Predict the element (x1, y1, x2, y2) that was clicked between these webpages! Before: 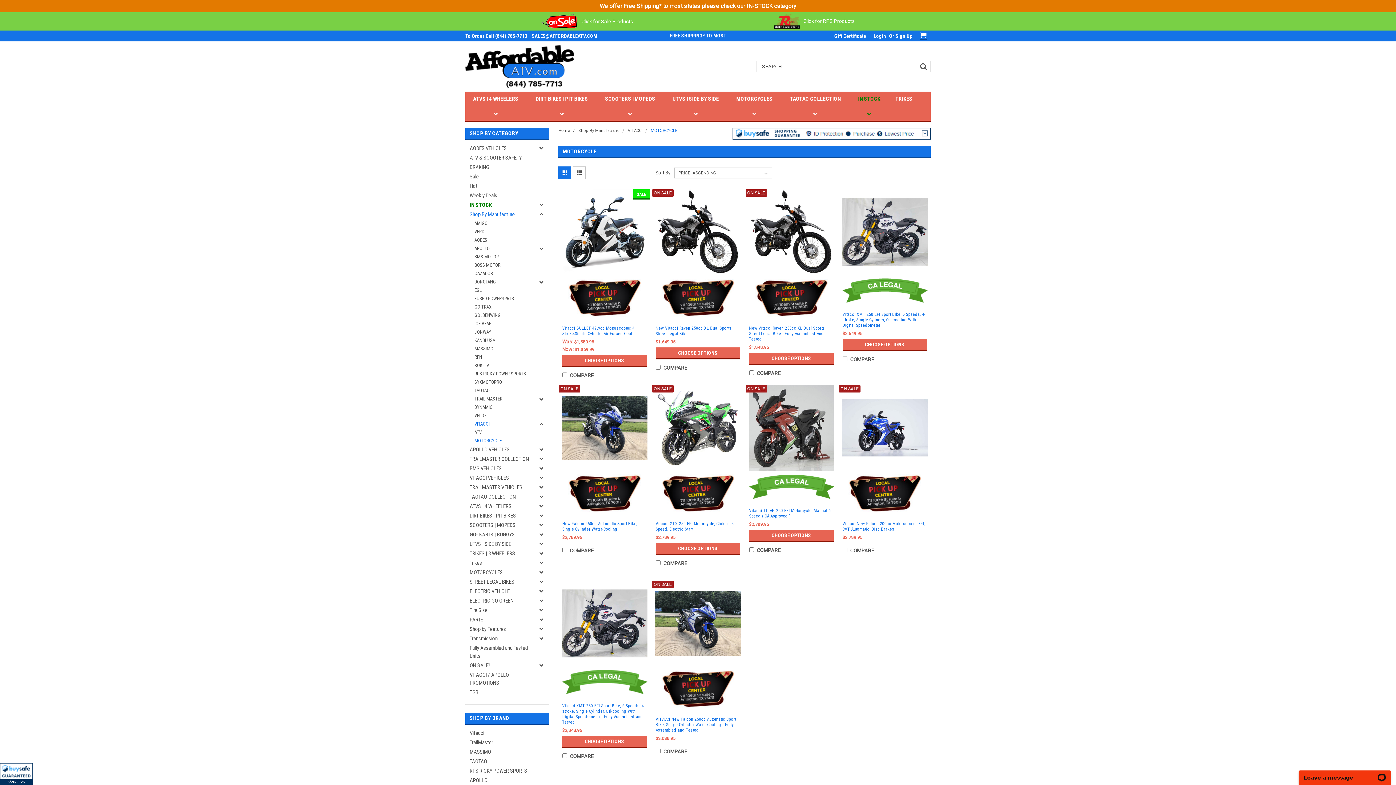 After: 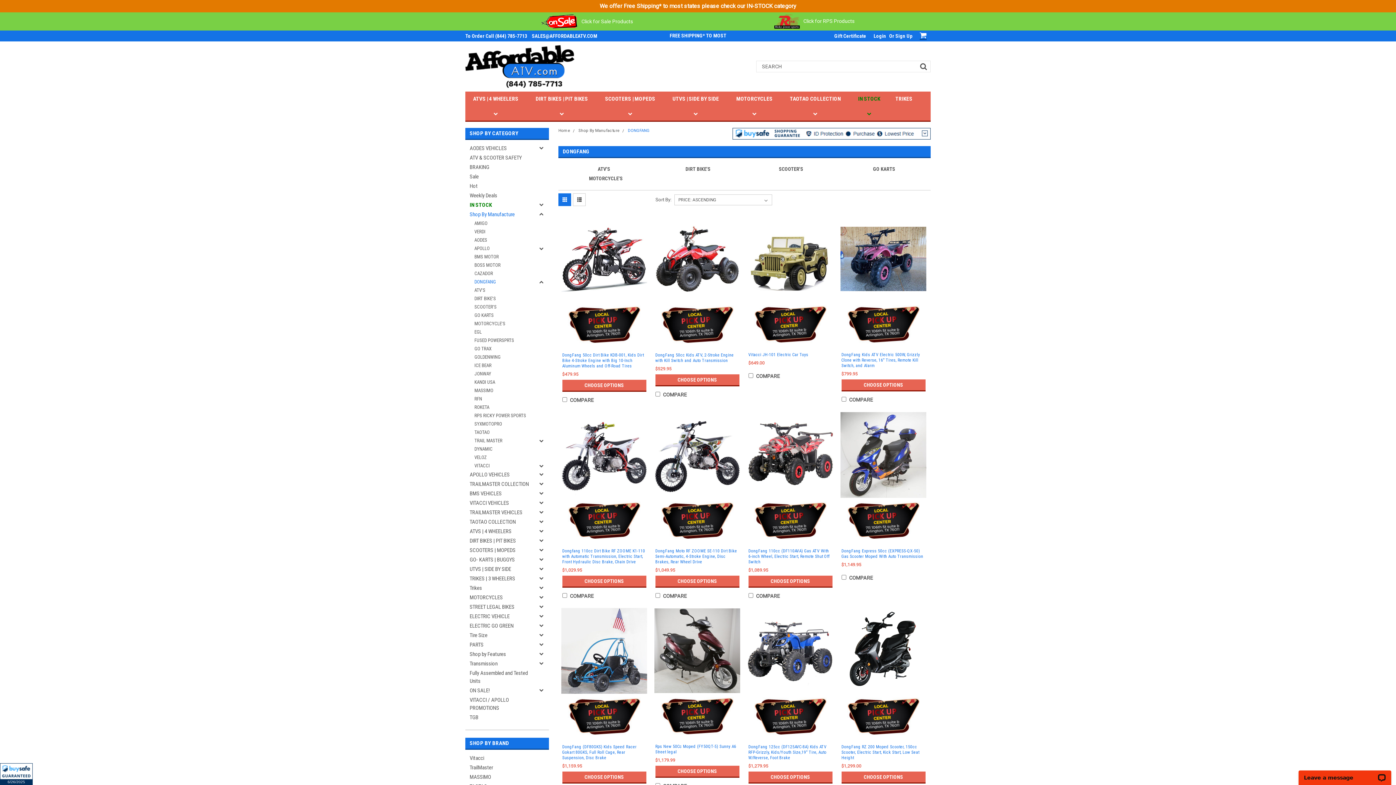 Action: bbox: (465, 277, 536, 286) label: DONGFANG